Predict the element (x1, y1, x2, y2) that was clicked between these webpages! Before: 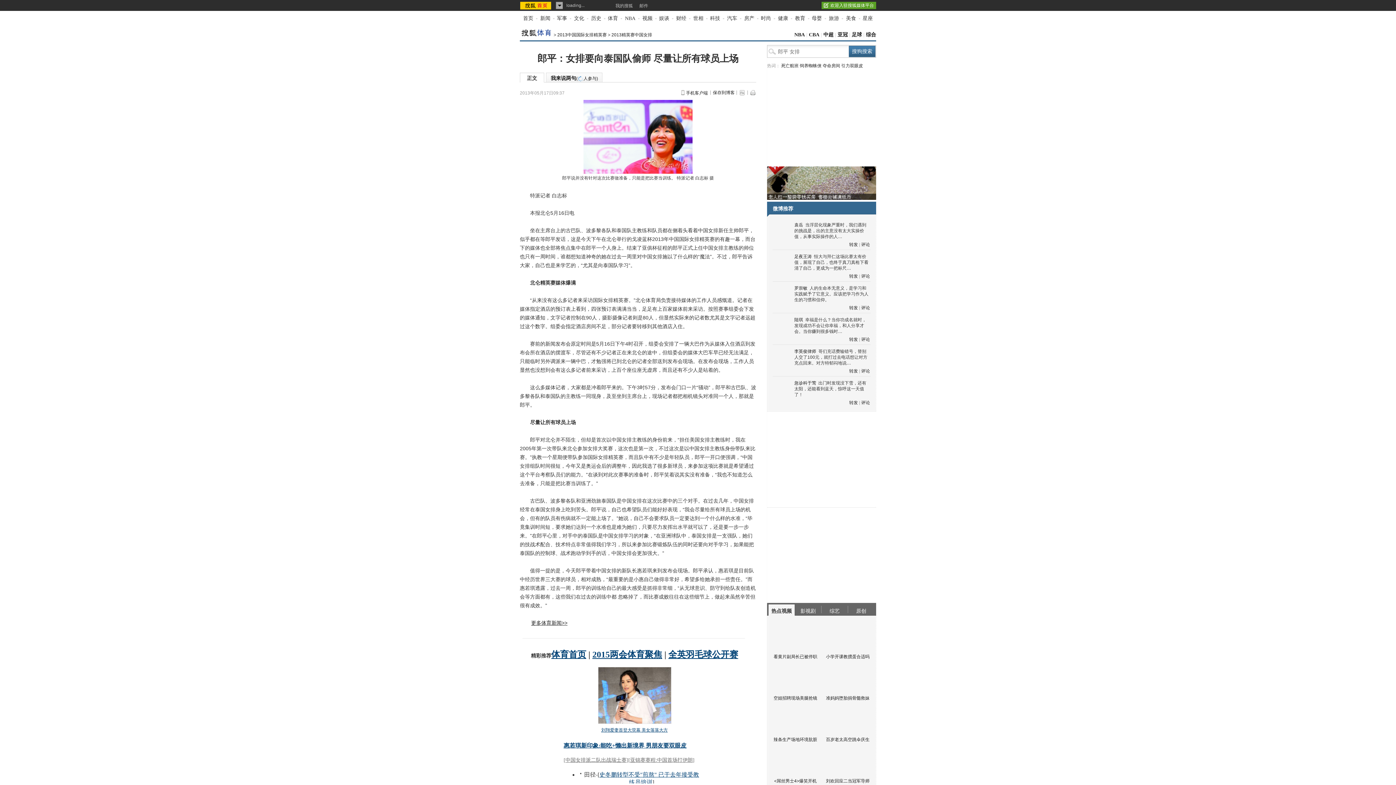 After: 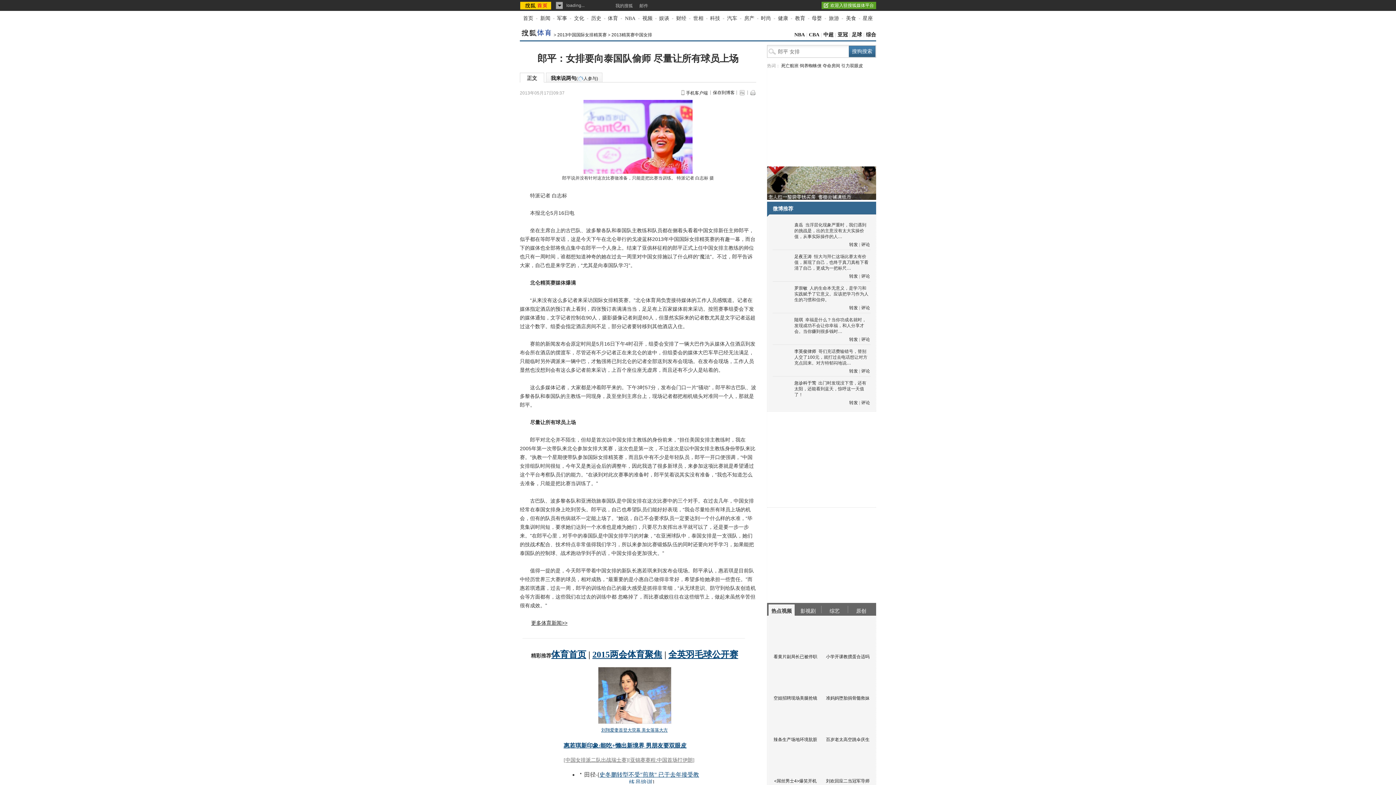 Action: bbox: (821, 623, 874, 650)